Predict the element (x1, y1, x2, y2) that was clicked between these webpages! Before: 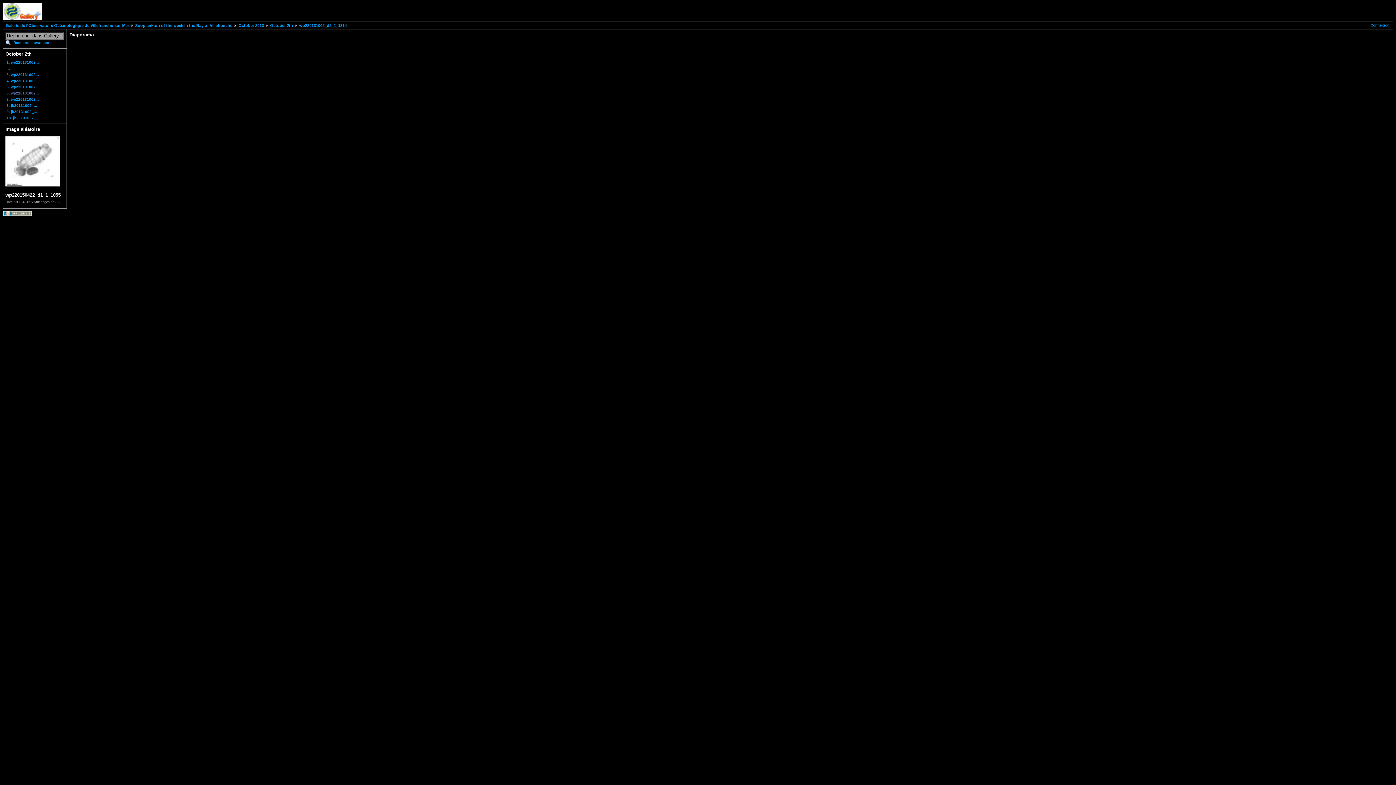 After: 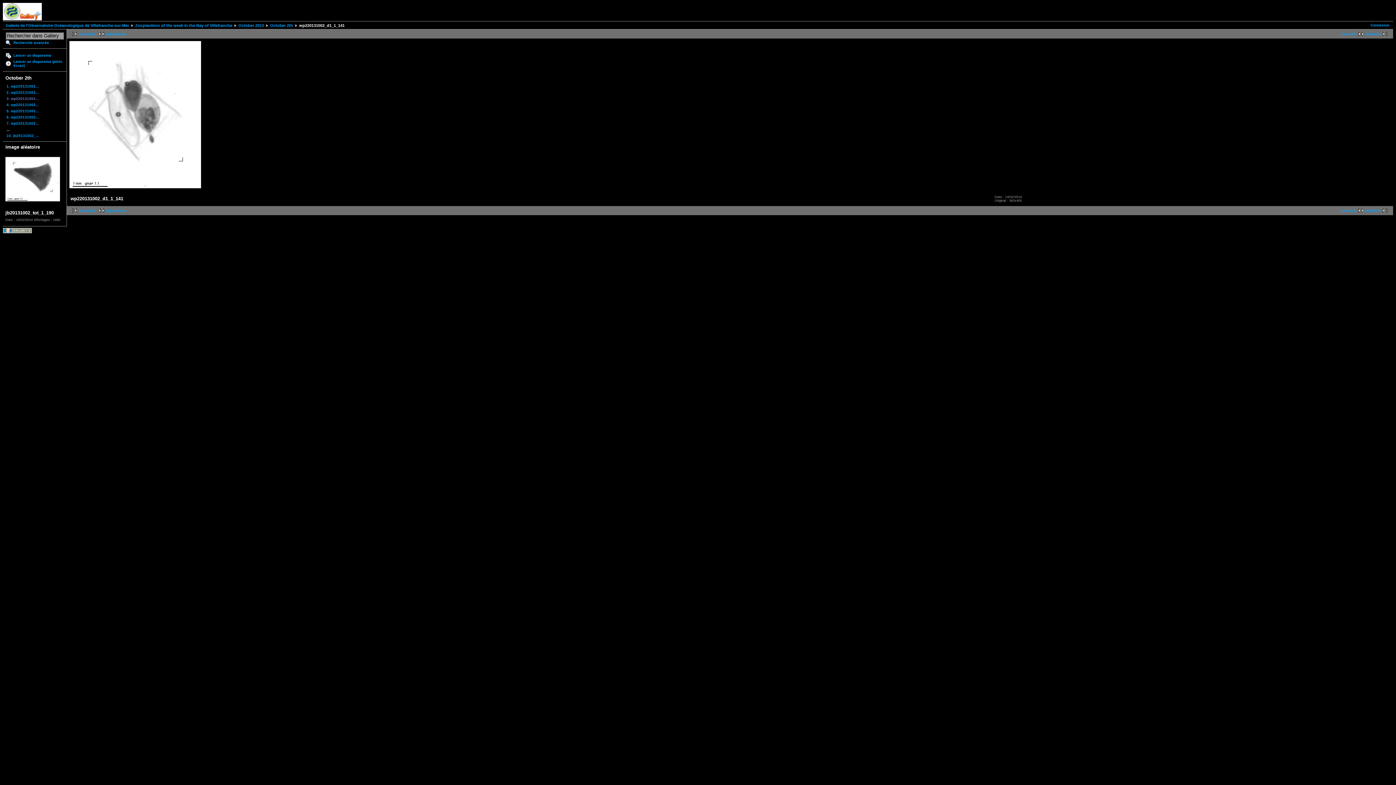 Action: label: 3. wp220131002... bbox: (5, 71, 64, 77)